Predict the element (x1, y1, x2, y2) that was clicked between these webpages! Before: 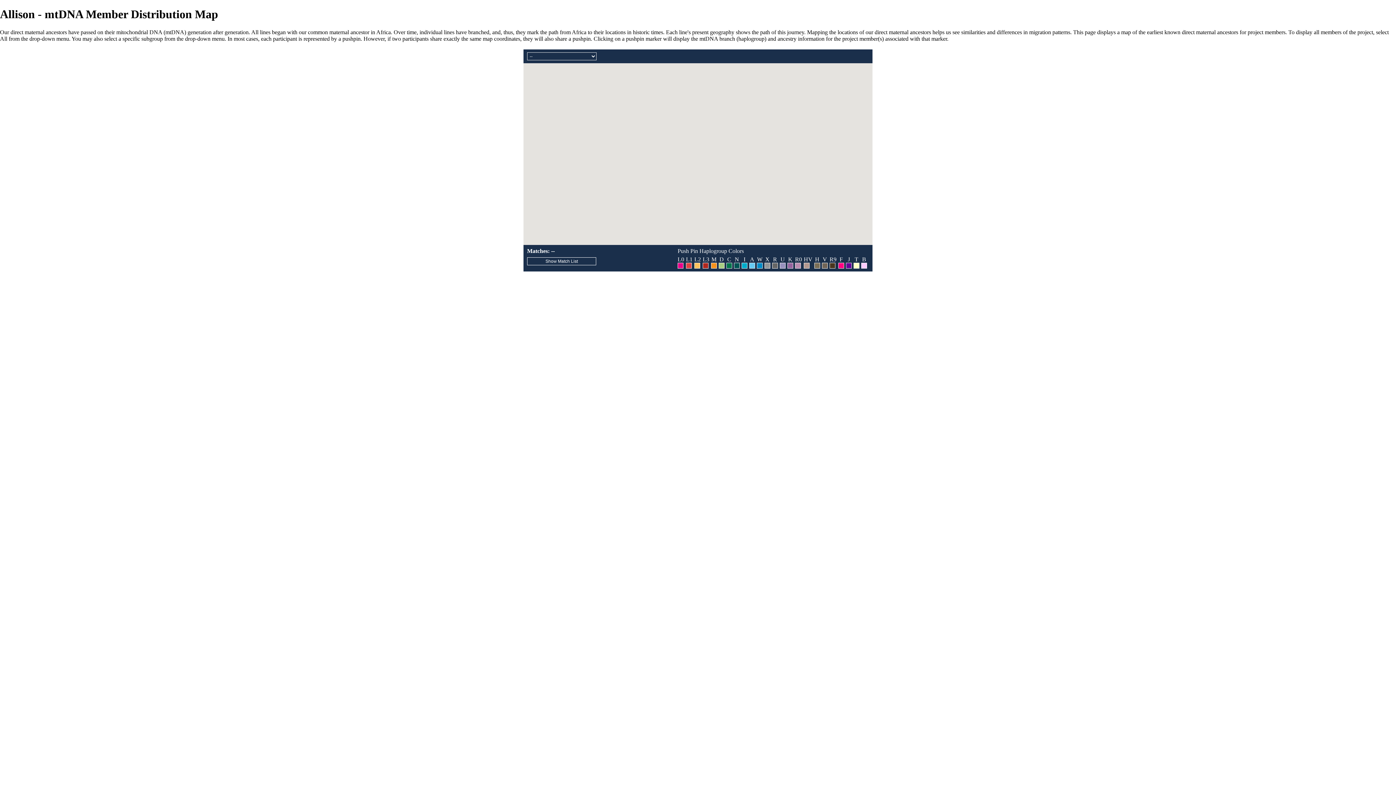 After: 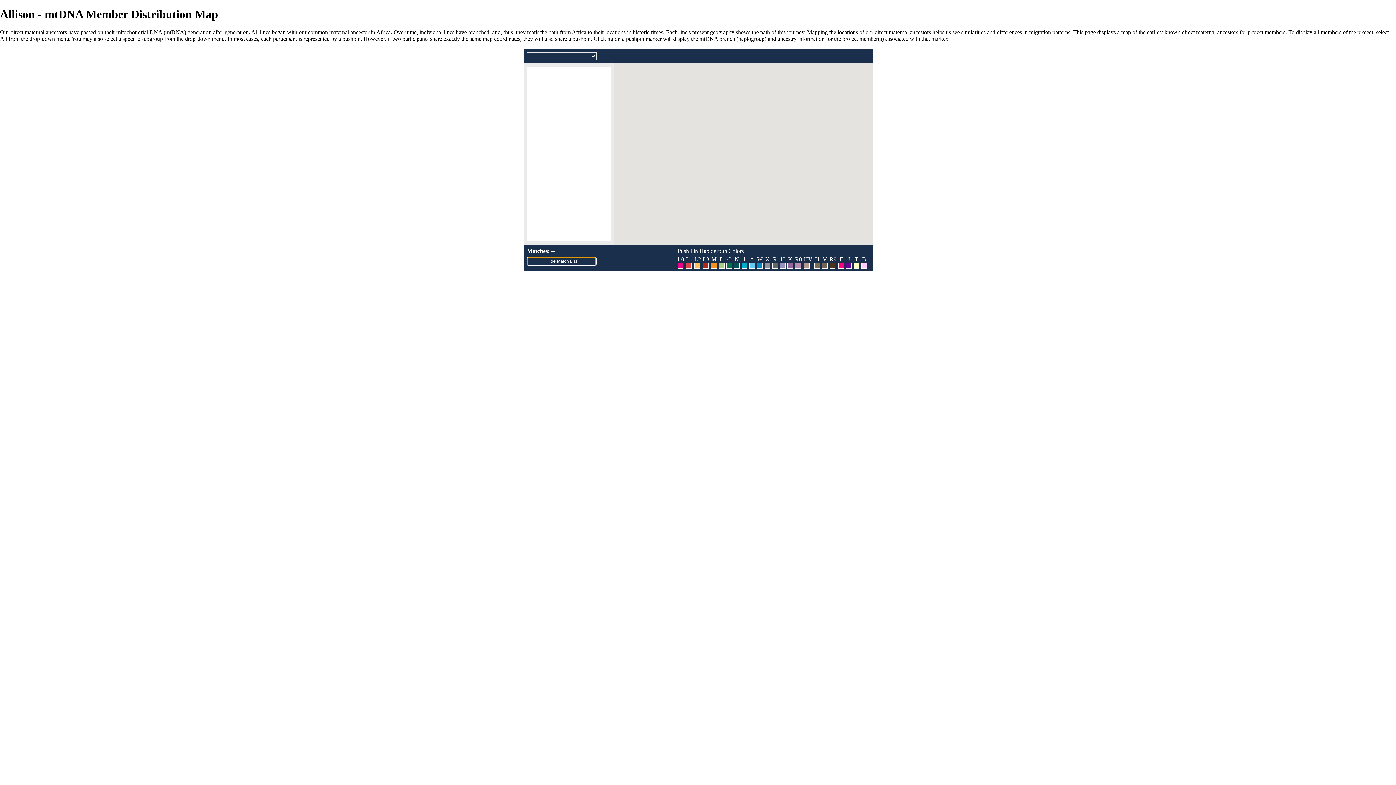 Action: label: Show Match List bbox: (527, 257, 596, 265)